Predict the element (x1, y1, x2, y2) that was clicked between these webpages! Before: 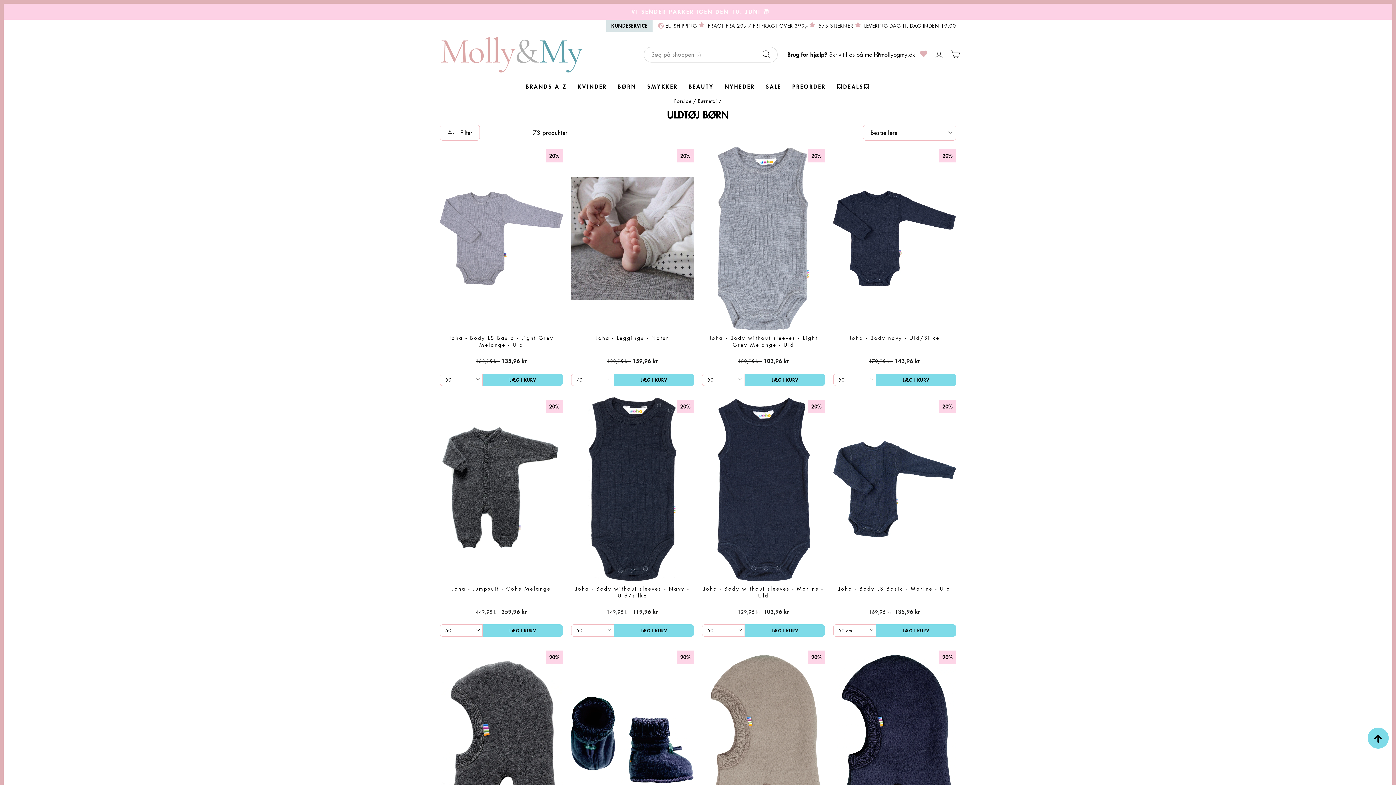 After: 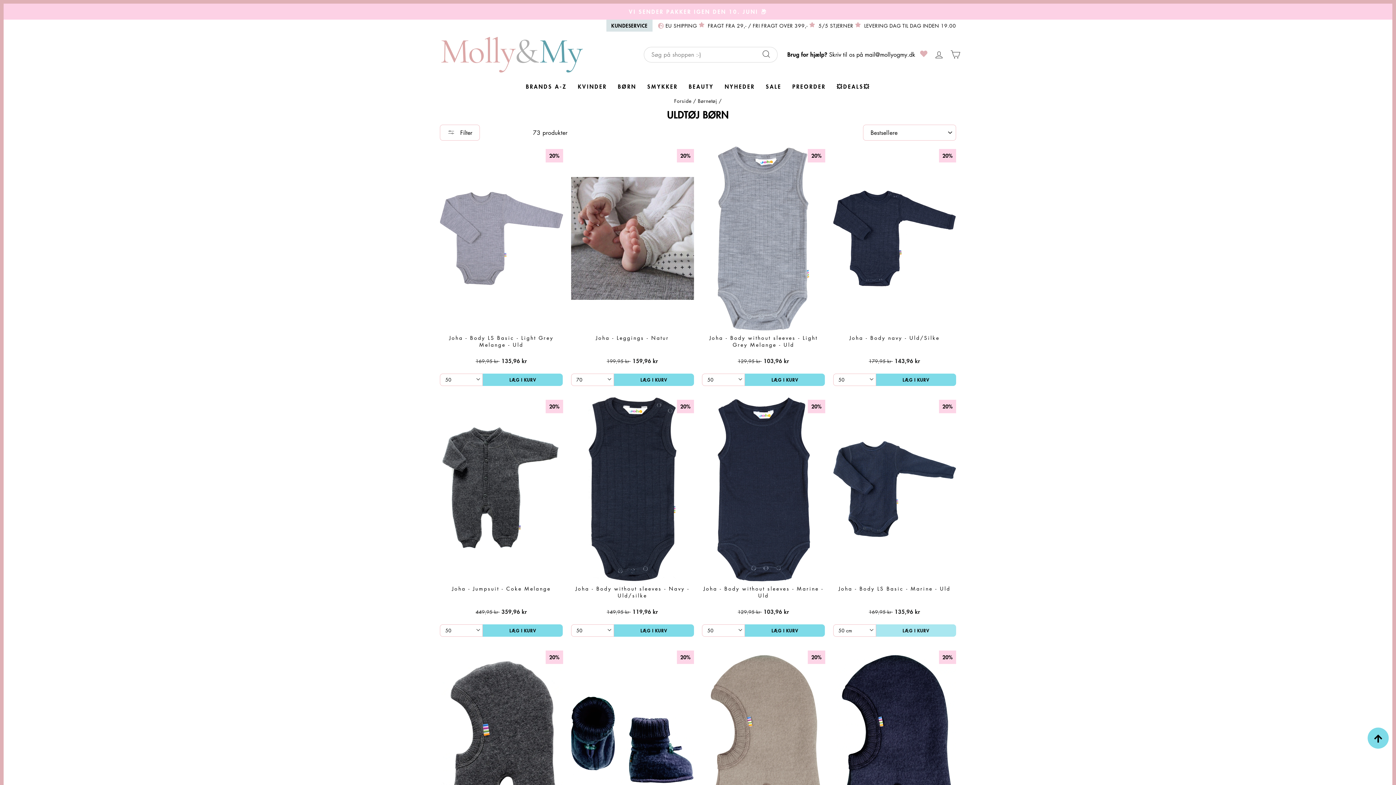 Action: bbox: (876, 624, 956, 637) label: LÆG I KURV